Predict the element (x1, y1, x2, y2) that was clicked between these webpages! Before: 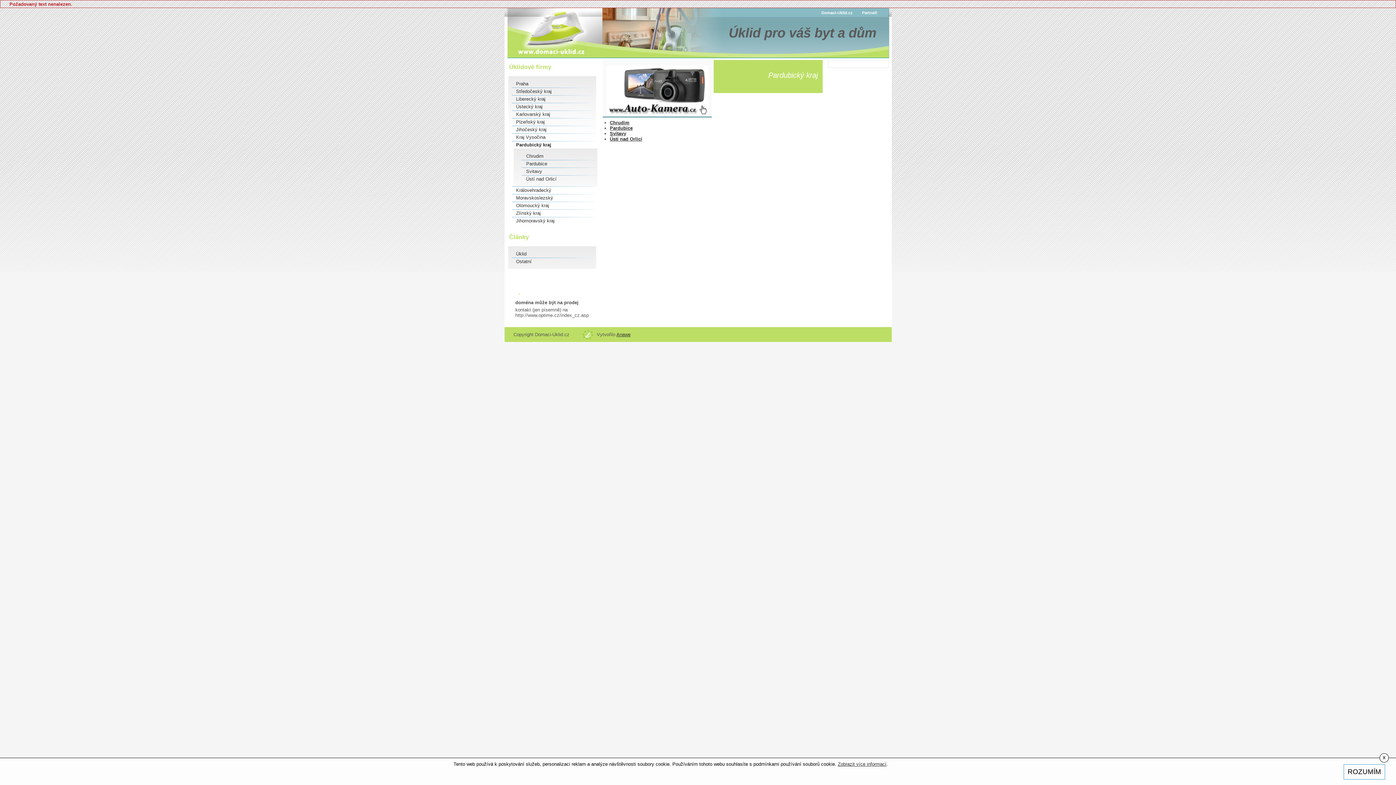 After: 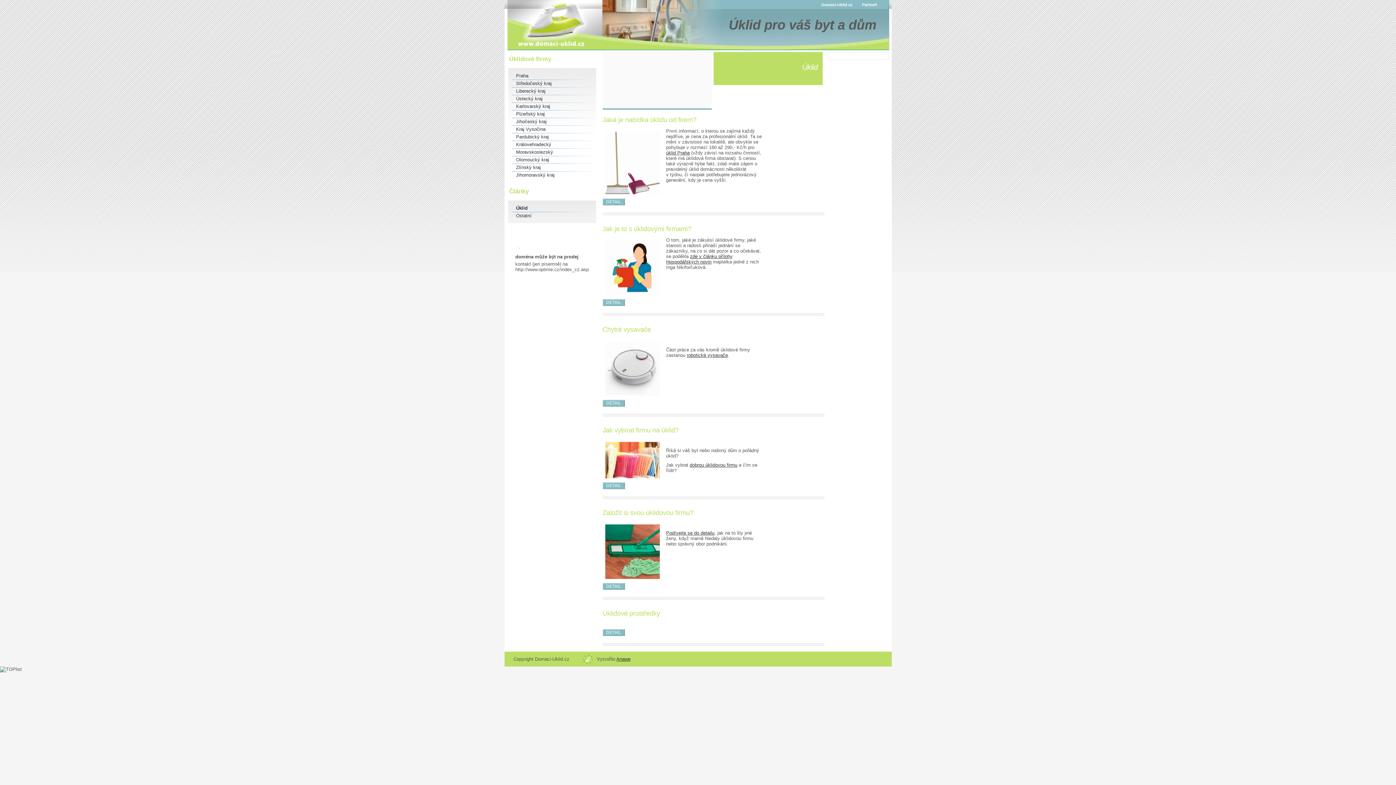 Action: label: Úklid bbox: (511, 250, 596, 257)